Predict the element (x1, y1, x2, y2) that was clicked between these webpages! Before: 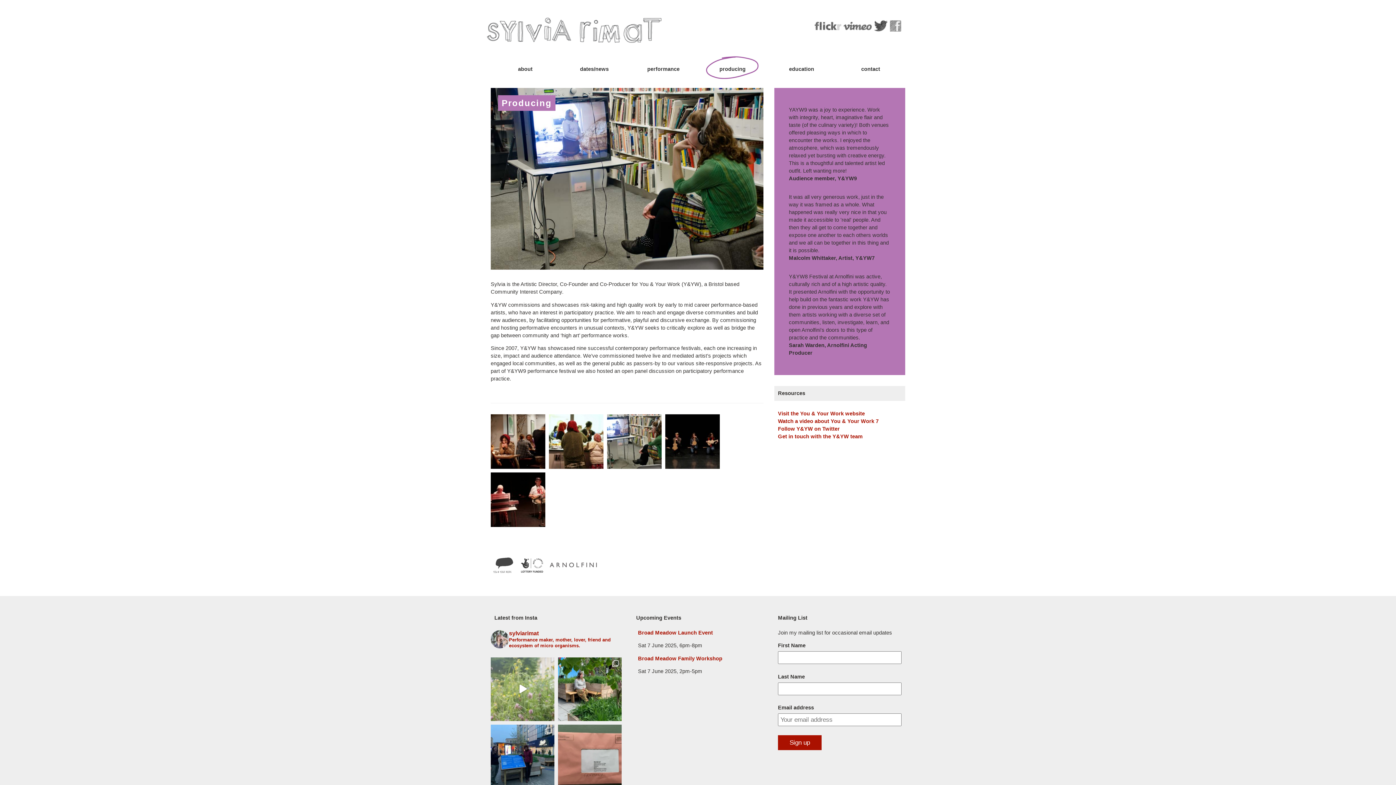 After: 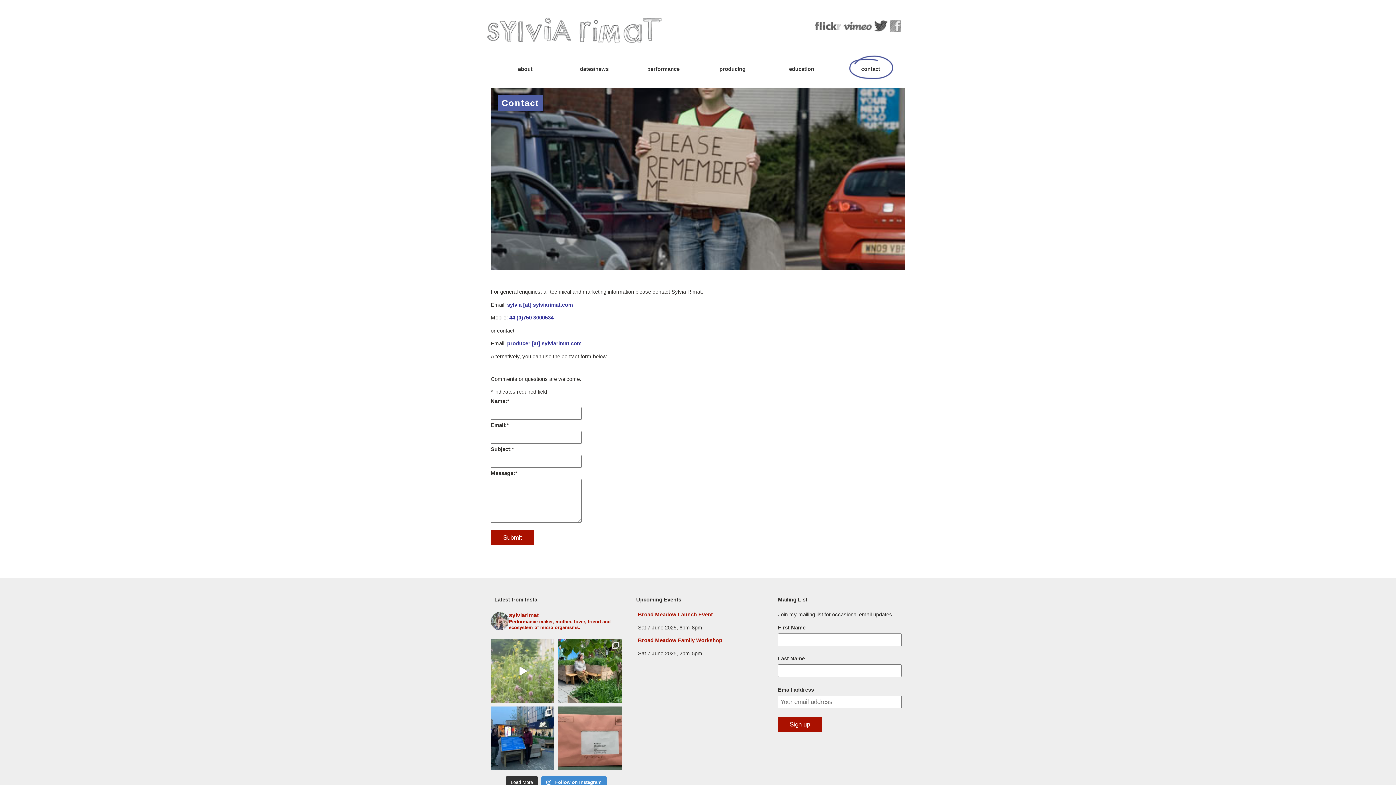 Action: bbox: (843, 50, 898, 85) label: contact